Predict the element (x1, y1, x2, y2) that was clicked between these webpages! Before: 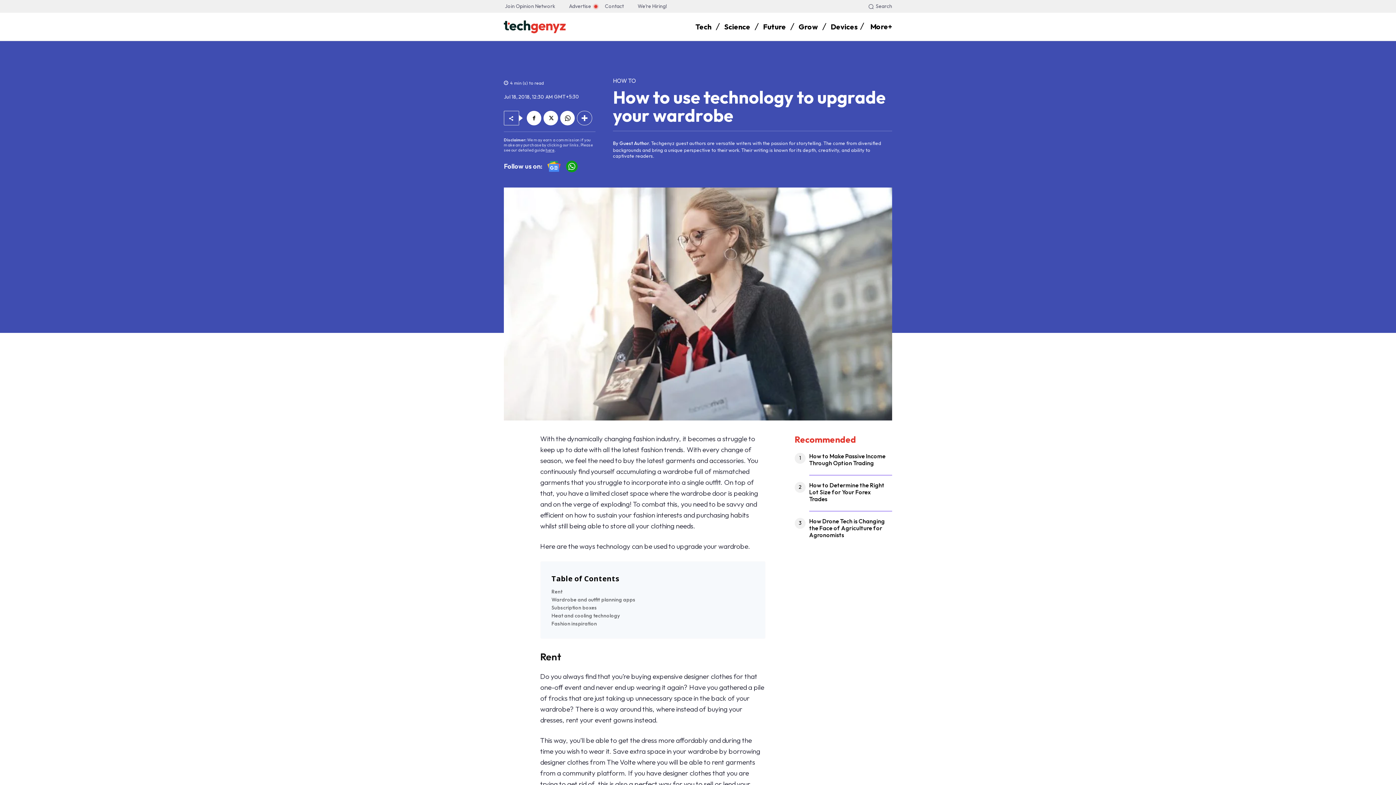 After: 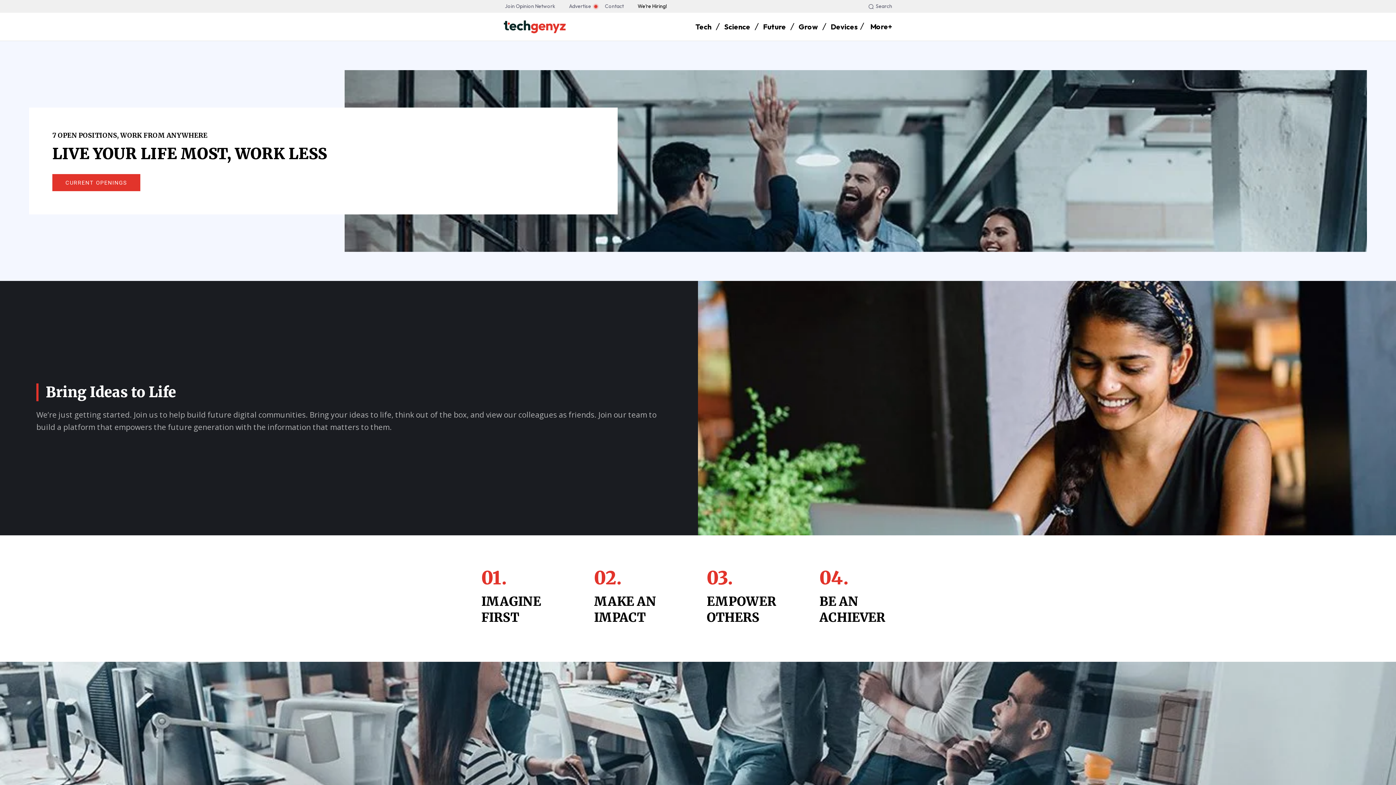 Action: label: We’re Hiring! bbox: (634, 0, 670, 12)